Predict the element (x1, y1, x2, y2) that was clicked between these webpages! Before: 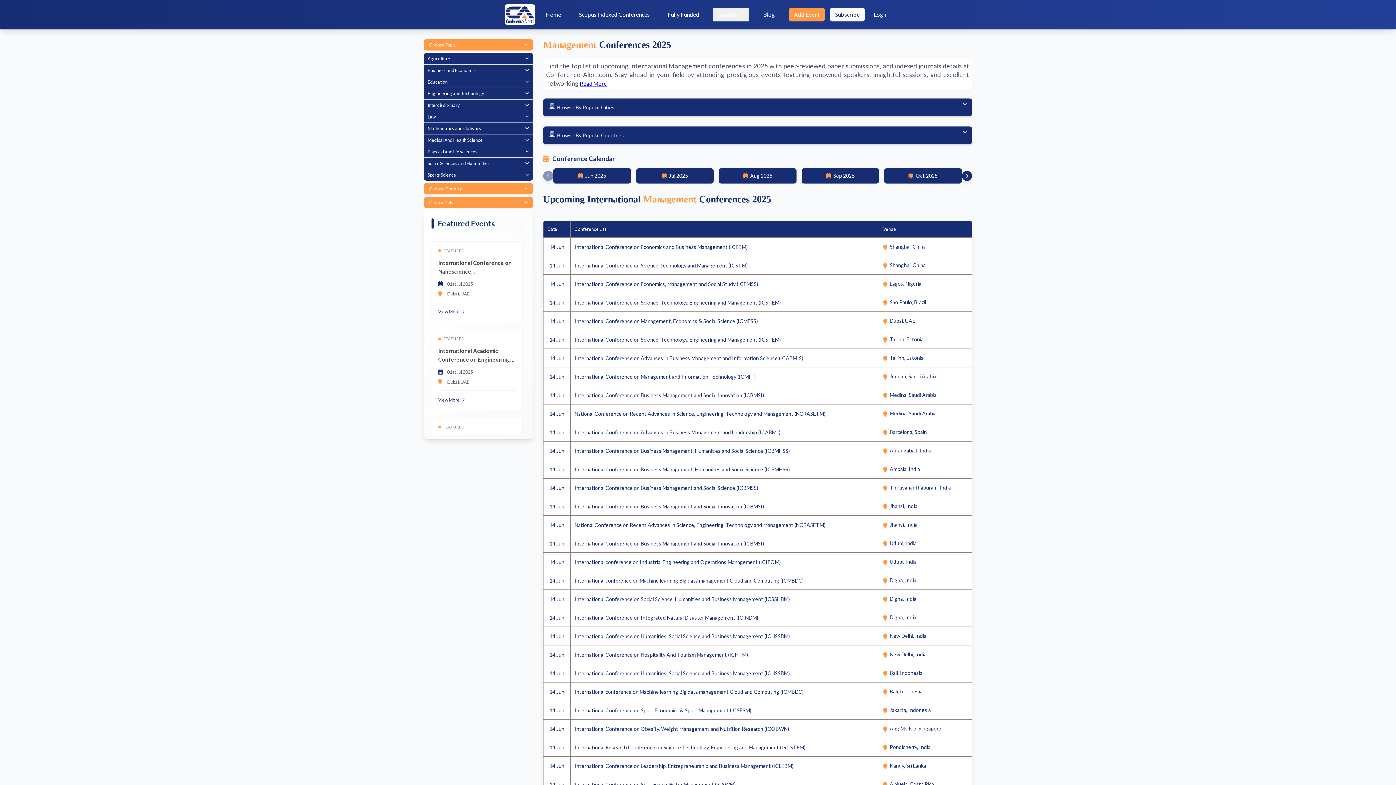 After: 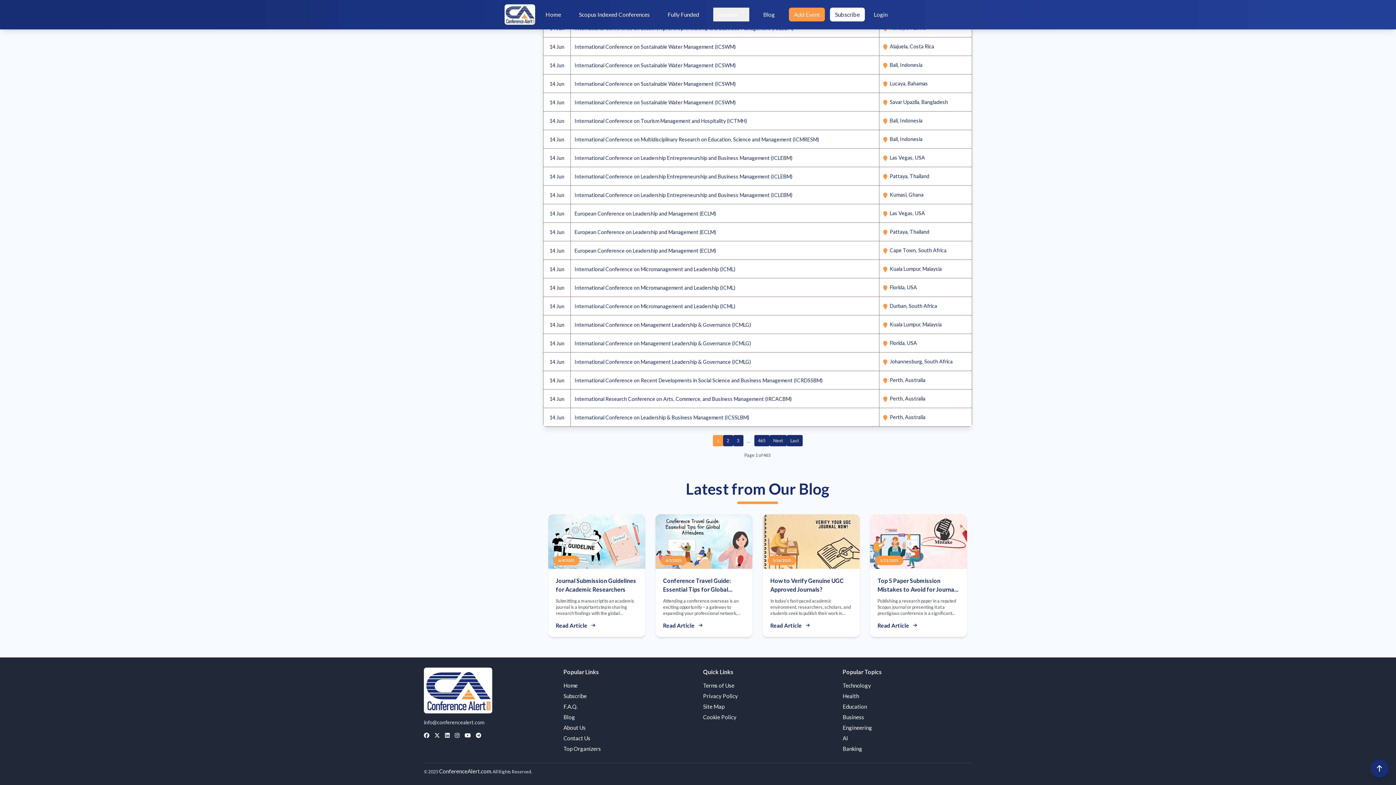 Action: label: AI bbox: (842, 516, 848, 523)